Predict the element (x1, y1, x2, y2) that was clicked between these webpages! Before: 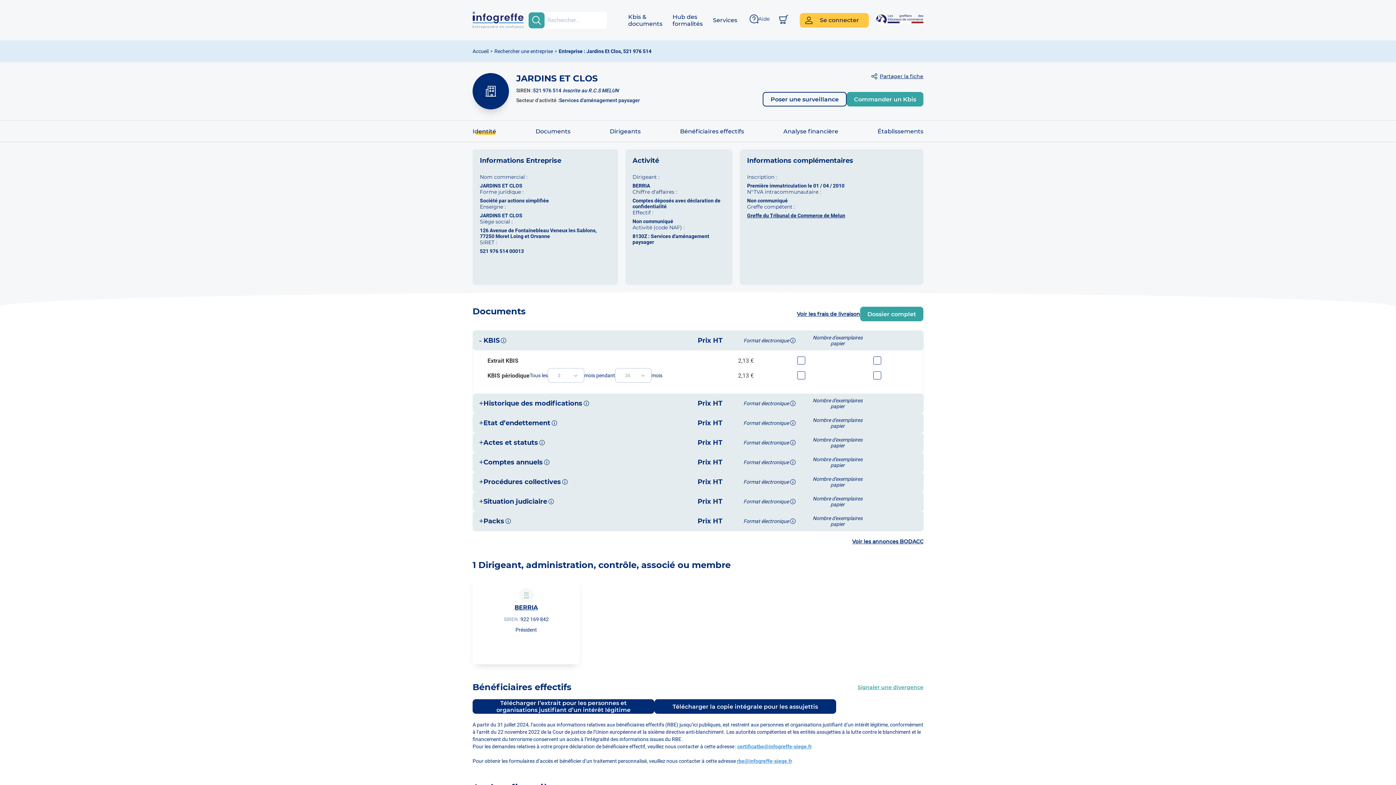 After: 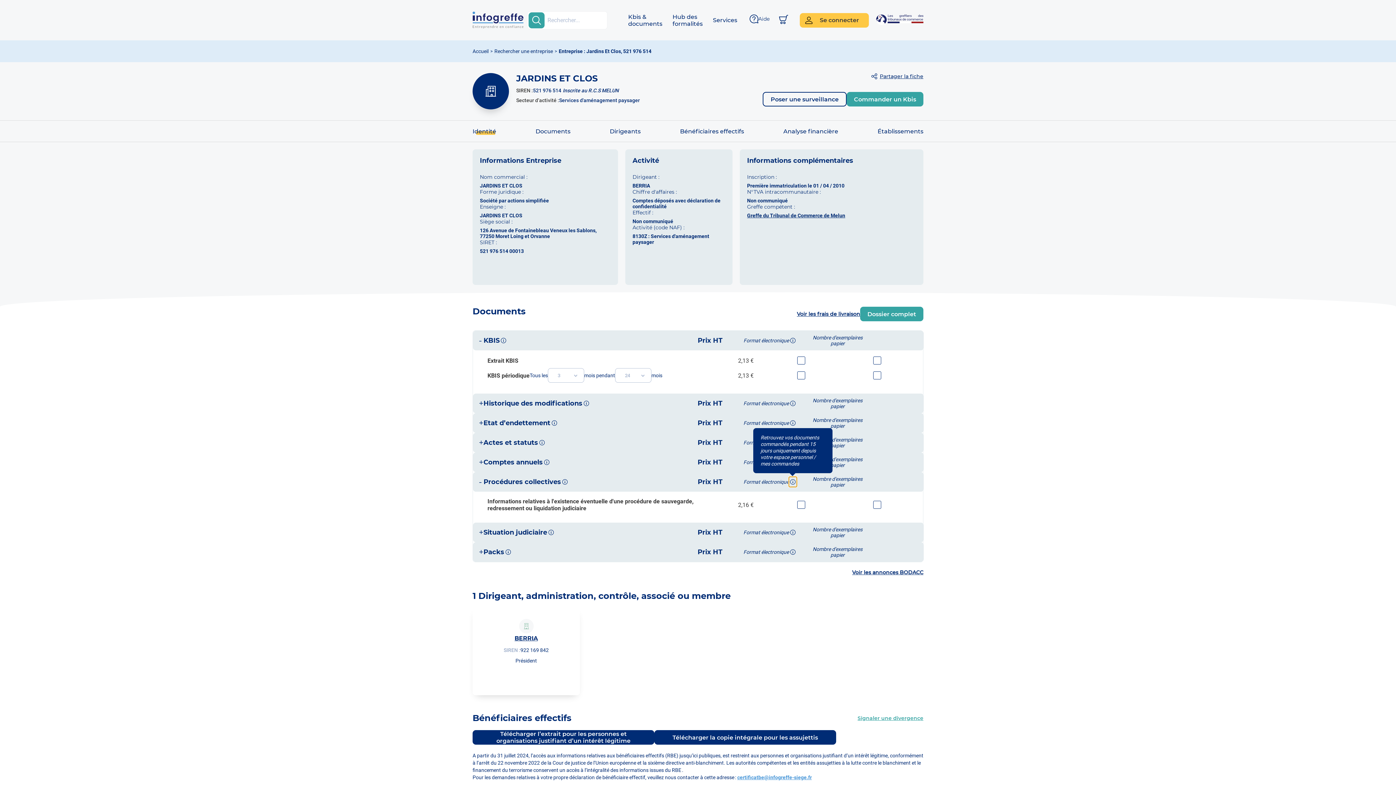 Action: bbox: (789, 477, 797, 487)